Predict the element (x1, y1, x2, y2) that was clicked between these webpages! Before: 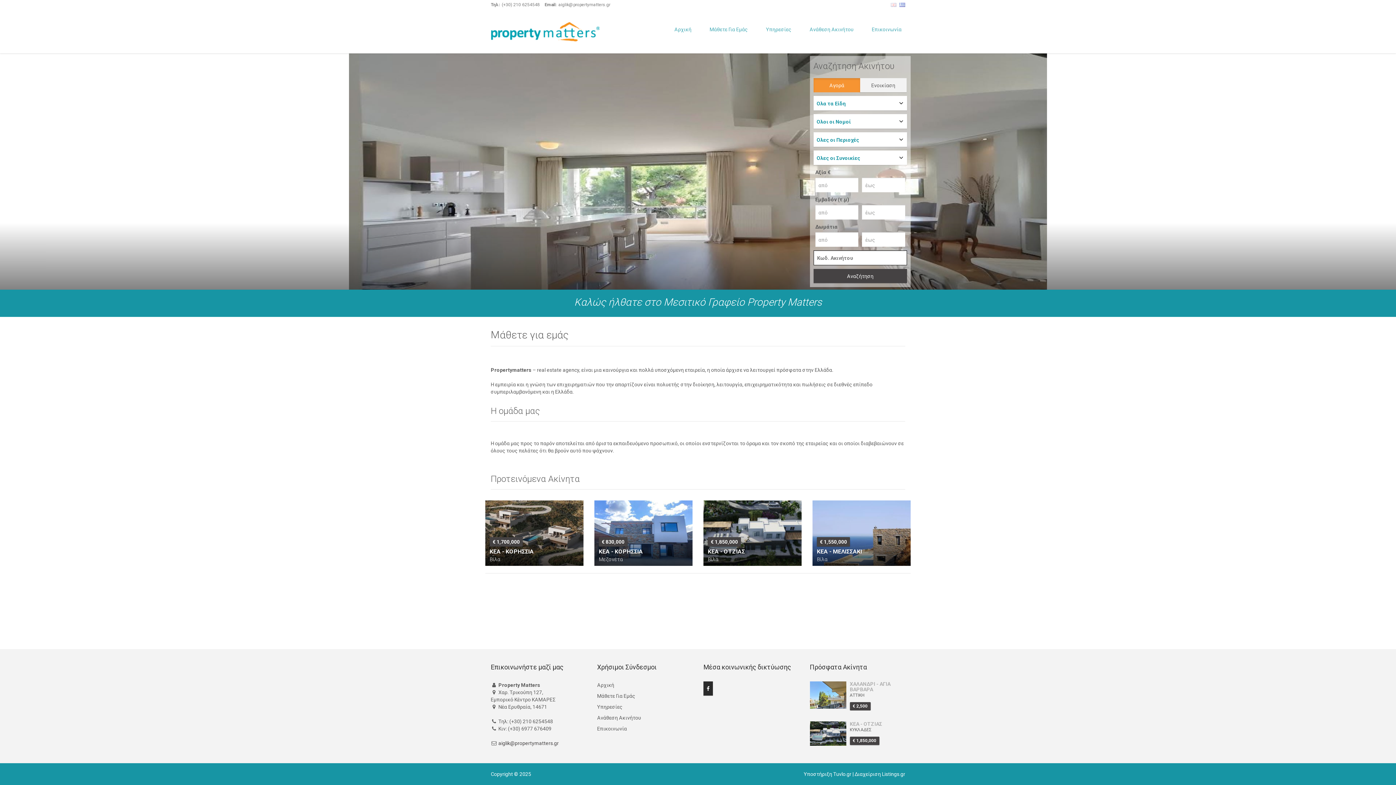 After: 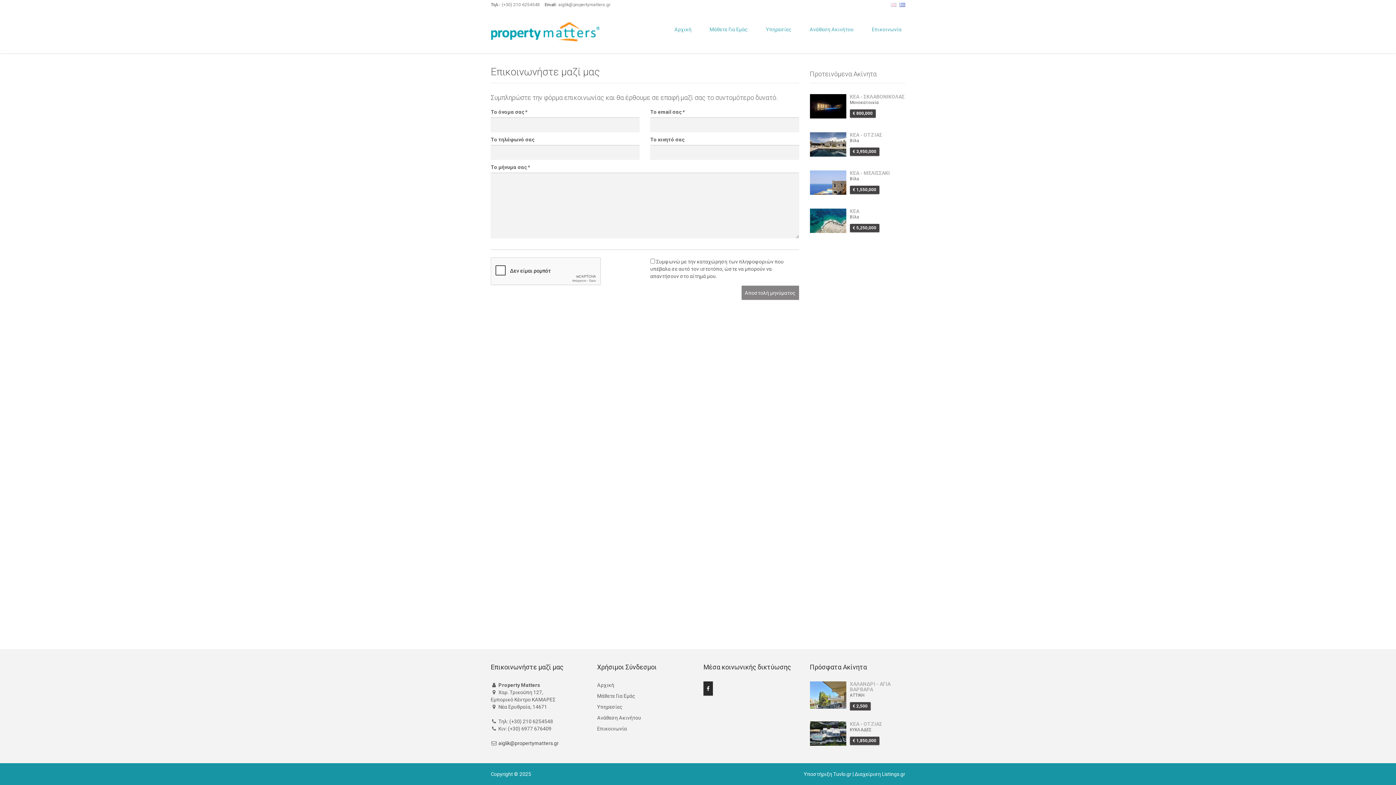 Action: label: Επικοινωνία bbox: (597, 723, 692, 734)